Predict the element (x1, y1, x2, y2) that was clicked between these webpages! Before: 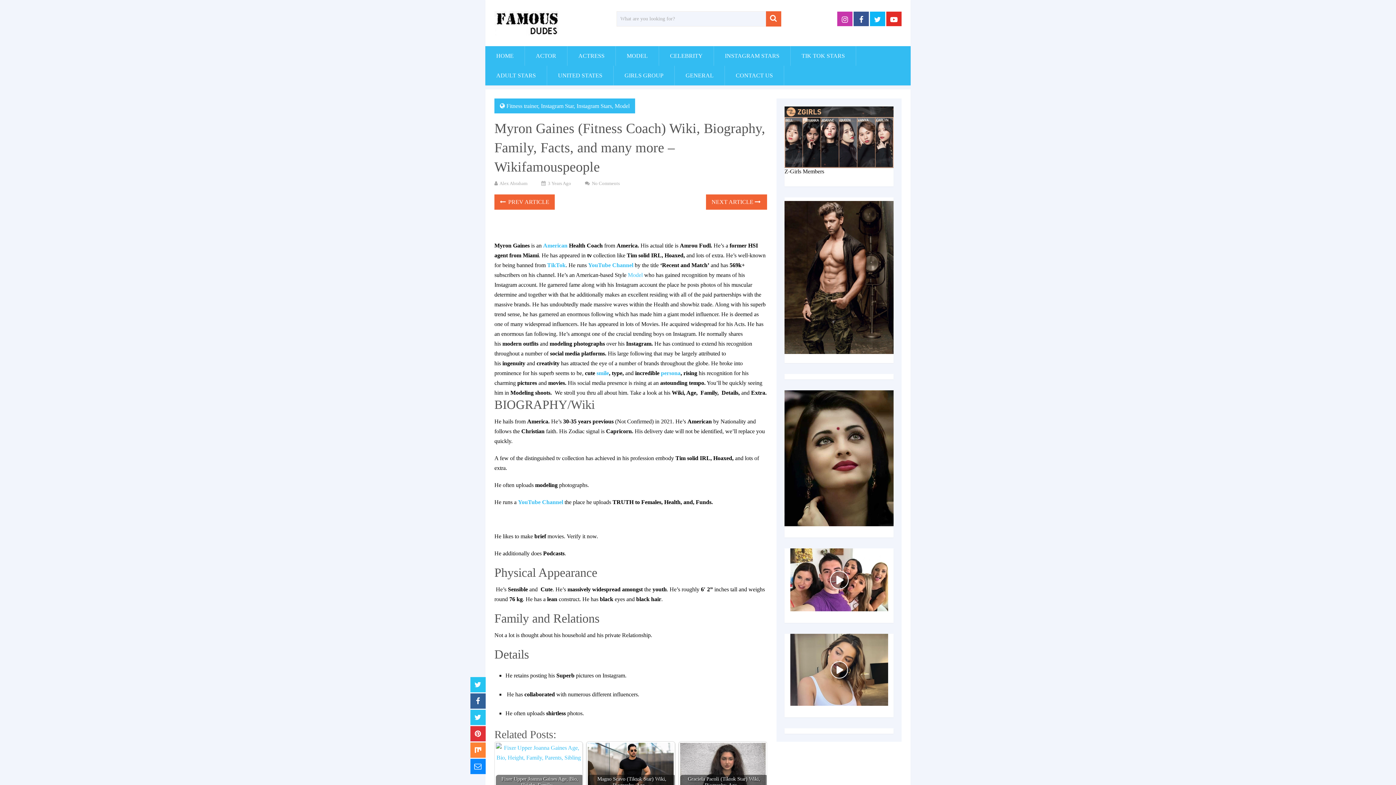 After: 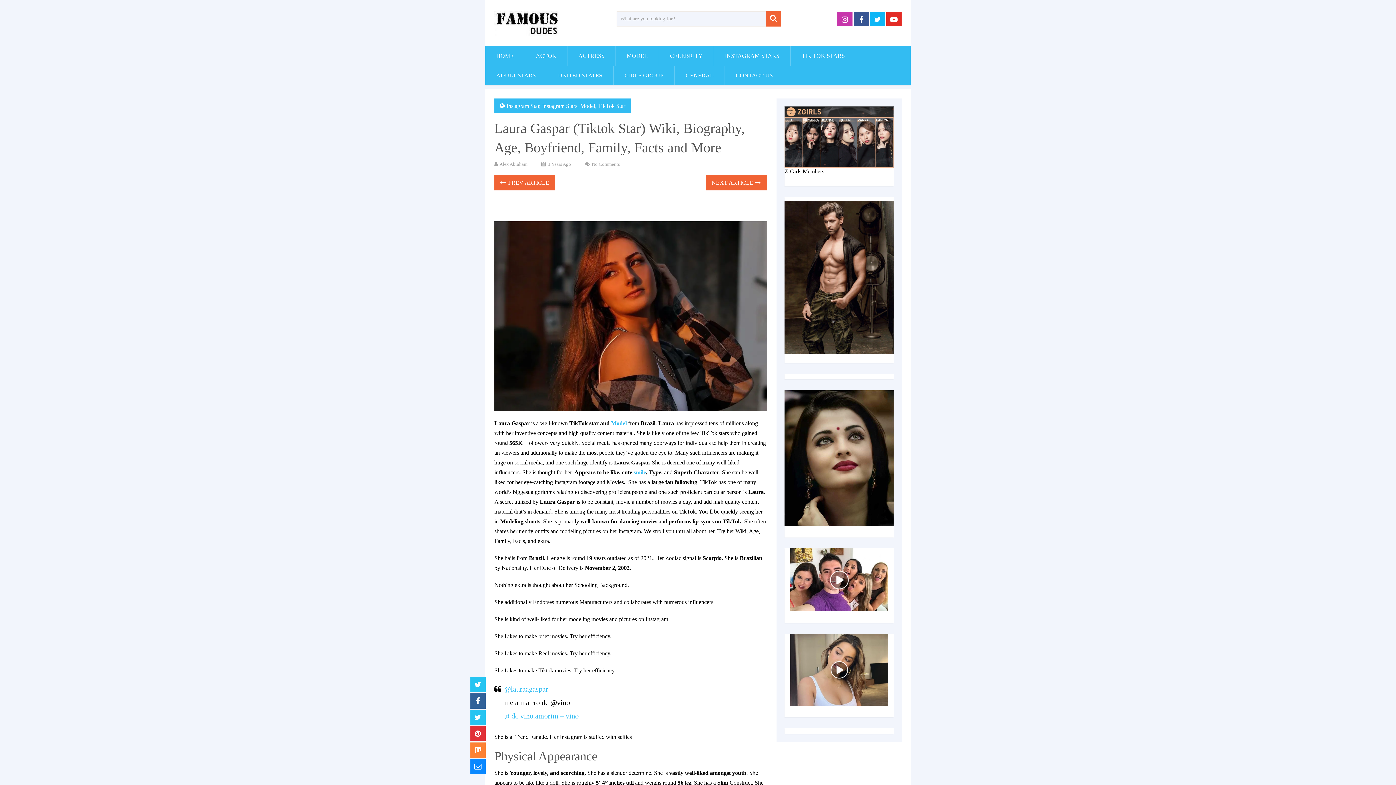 Action: bbox: (547, 262, 565, 268) label: TikTok